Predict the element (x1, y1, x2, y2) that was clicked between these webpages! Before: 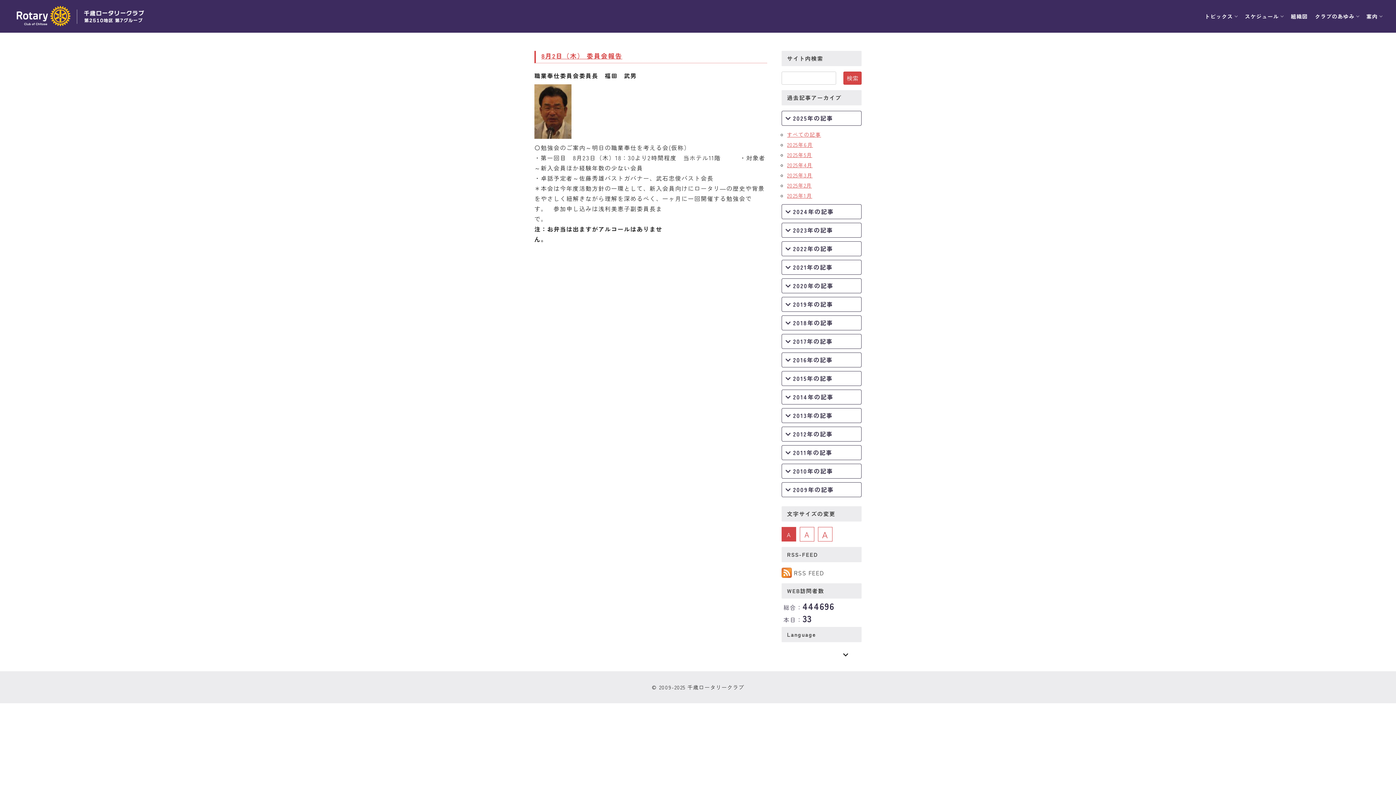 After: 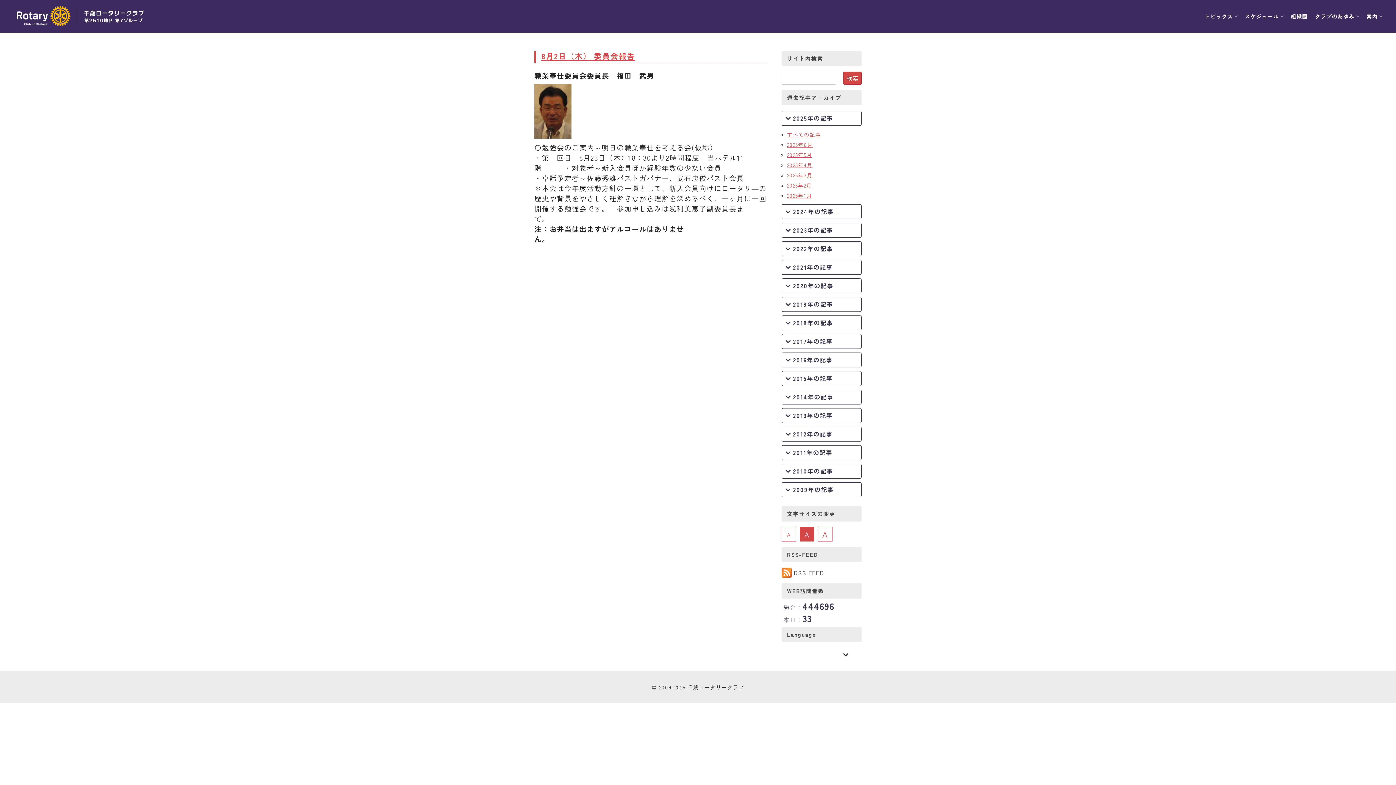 Action: bbox: (800, 527, 814, 541) label: A